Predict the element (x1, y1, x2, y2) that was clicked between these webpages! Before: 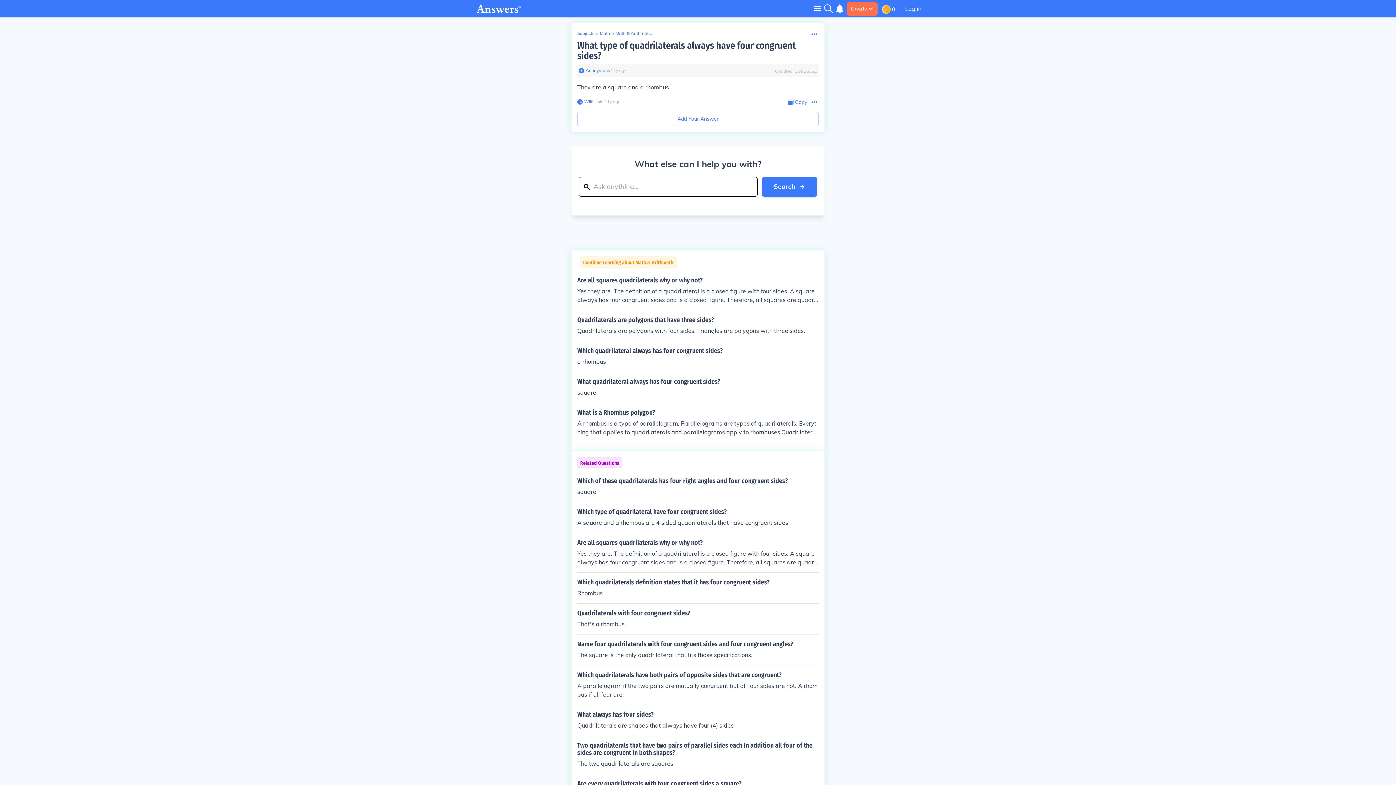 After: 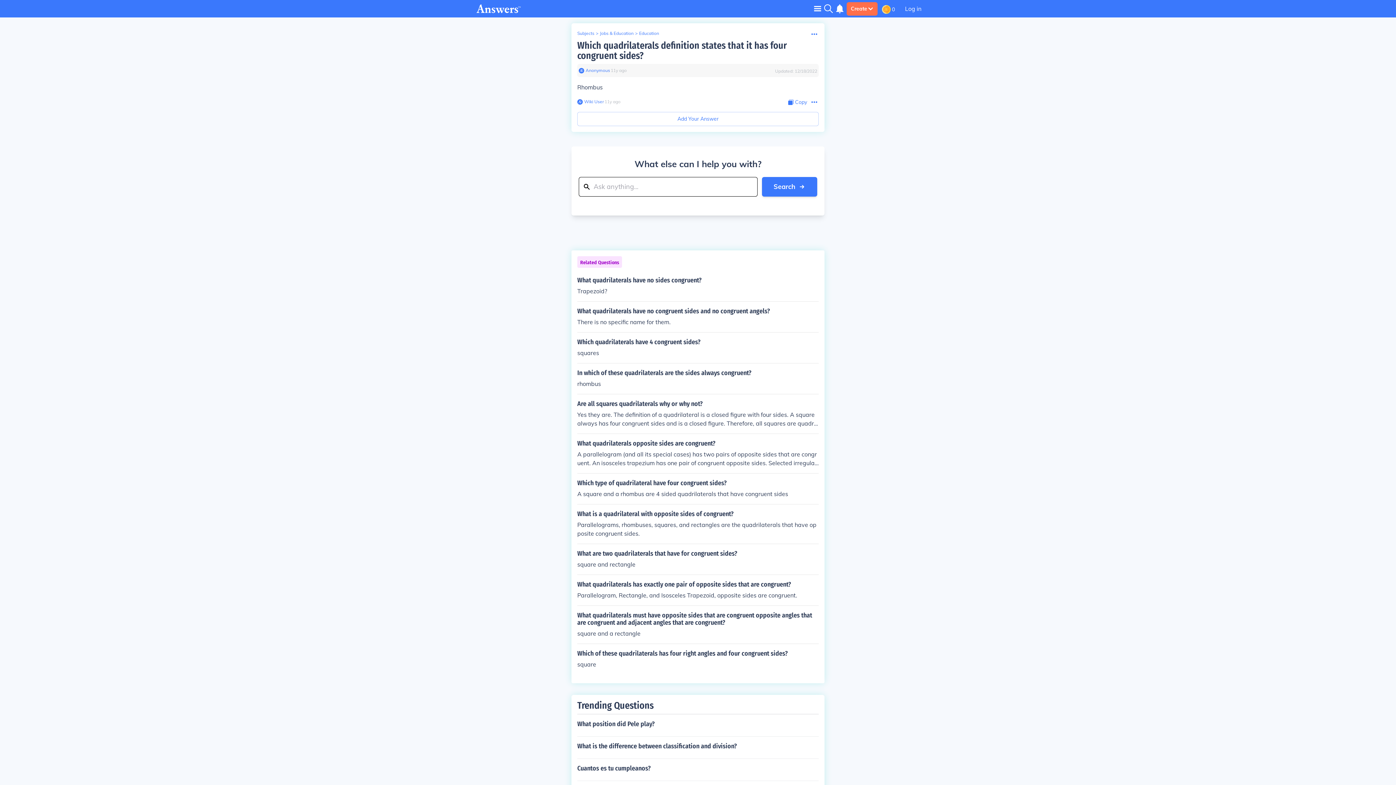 Action: label: Which quadrilaterals definition states that it has four congruent sides?

Rhombus bbox: (577, 578, 818, 597)